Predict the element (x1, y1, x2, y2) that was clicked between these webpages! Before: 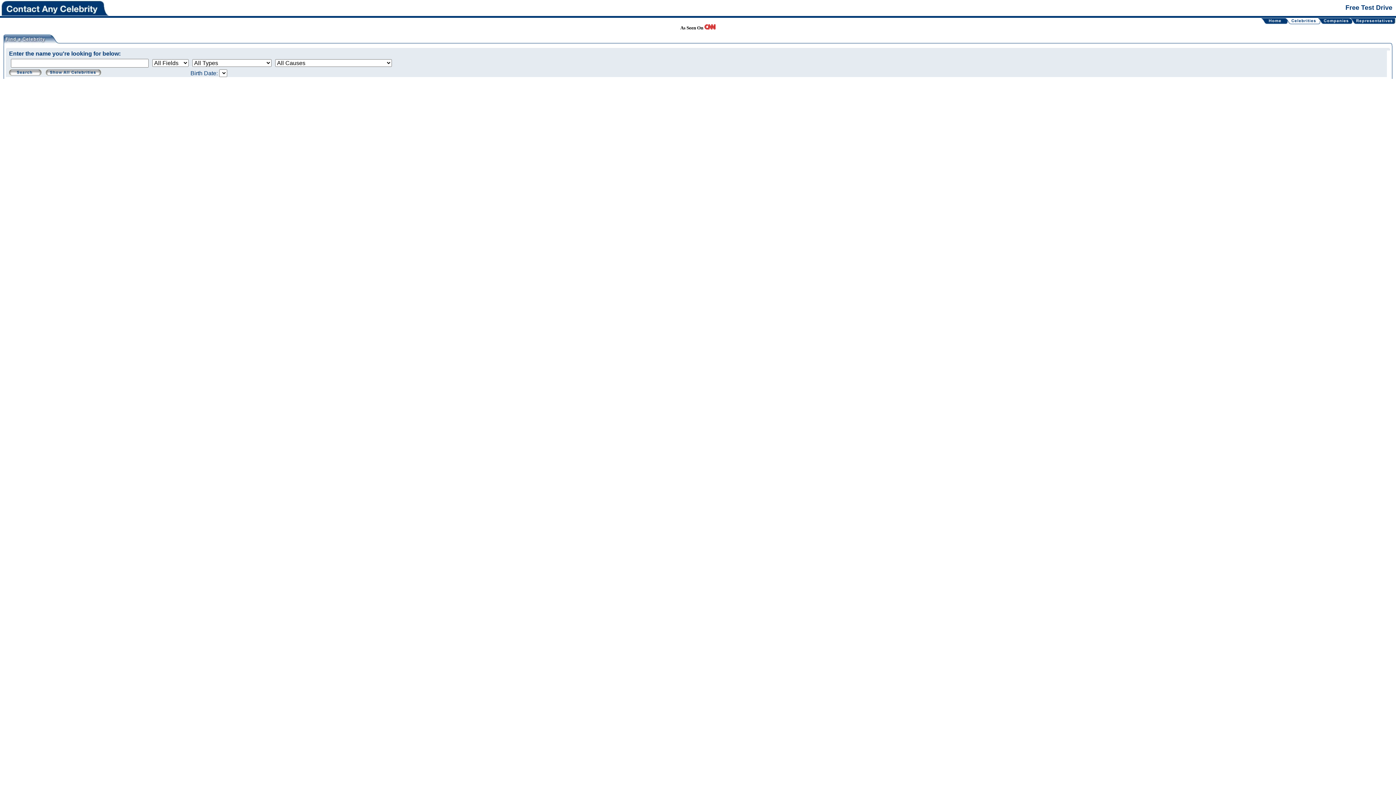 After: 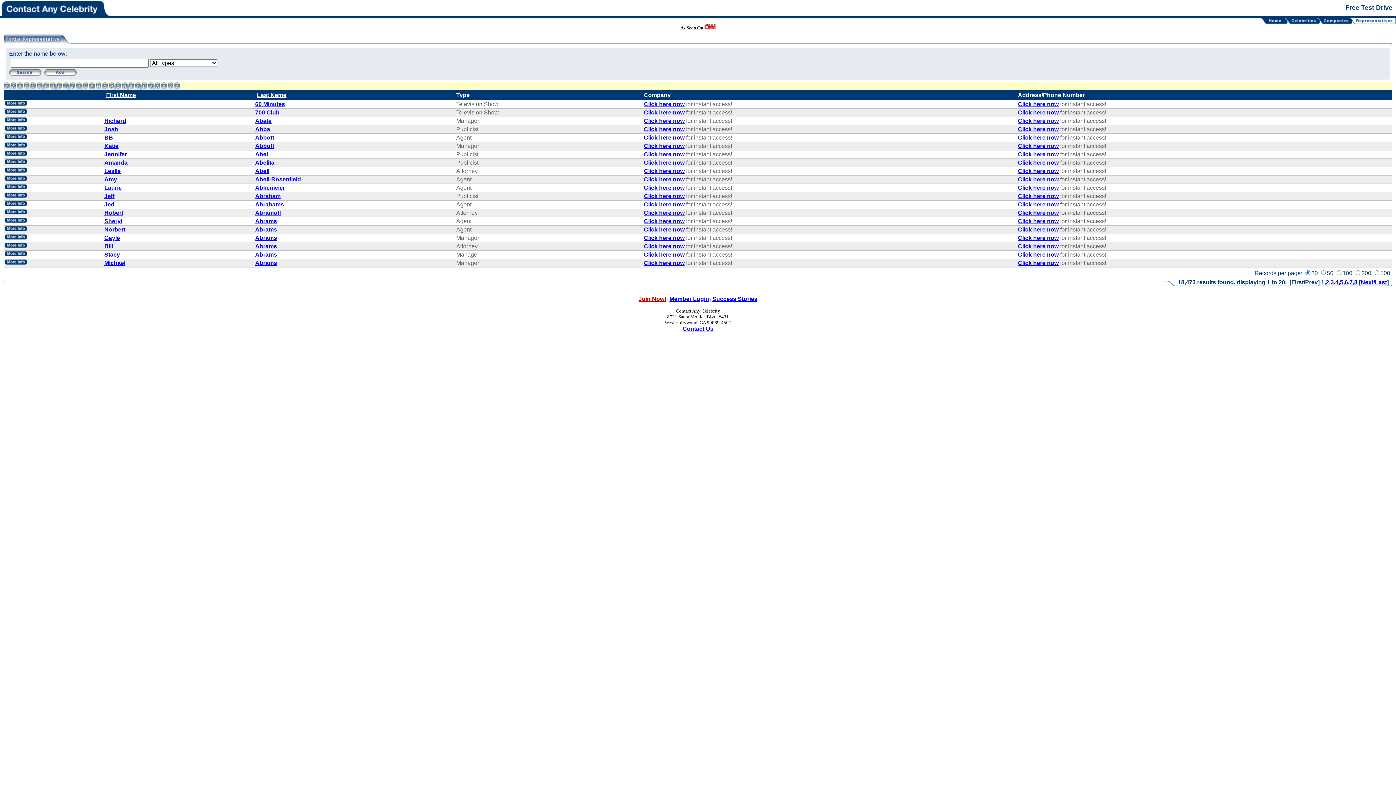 Action: bbox: (1393, 19, 1396, 25)